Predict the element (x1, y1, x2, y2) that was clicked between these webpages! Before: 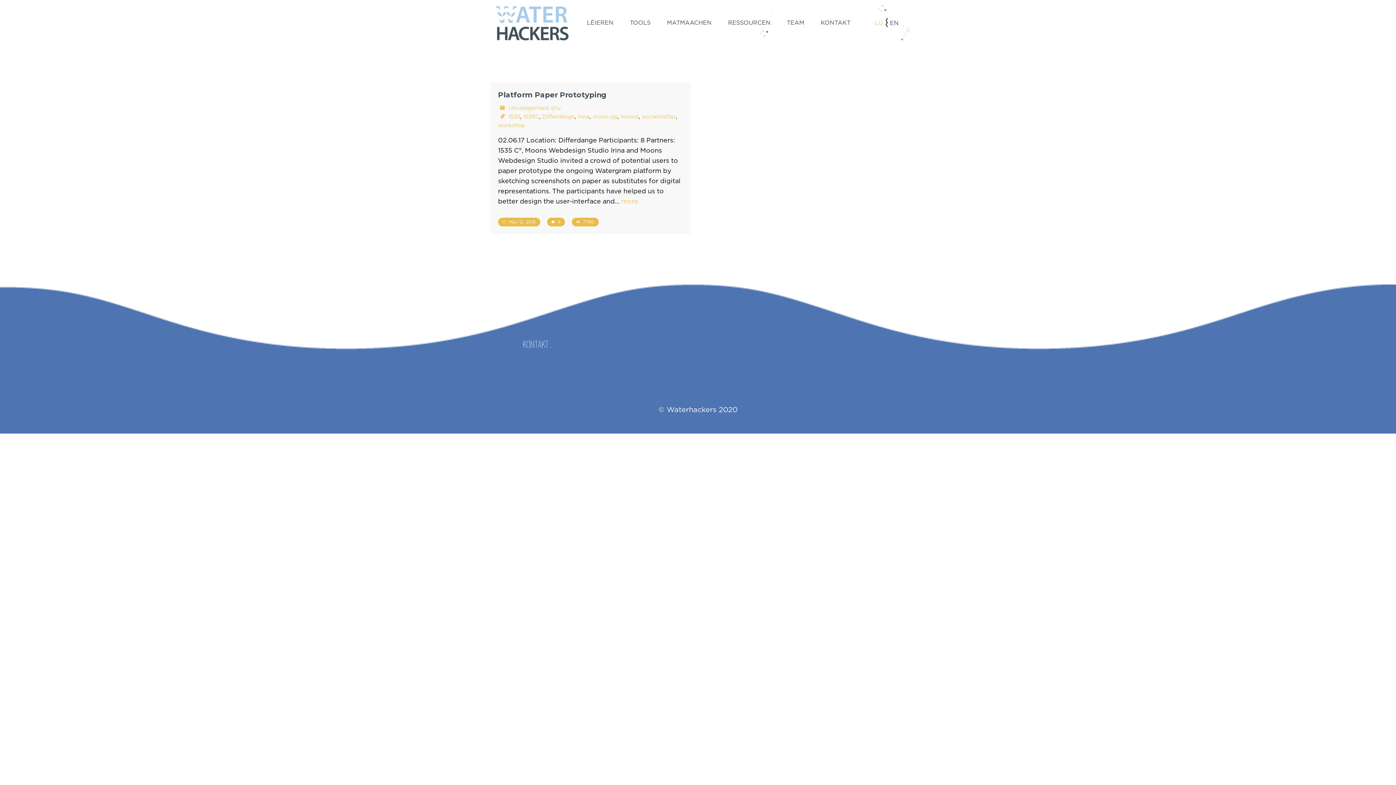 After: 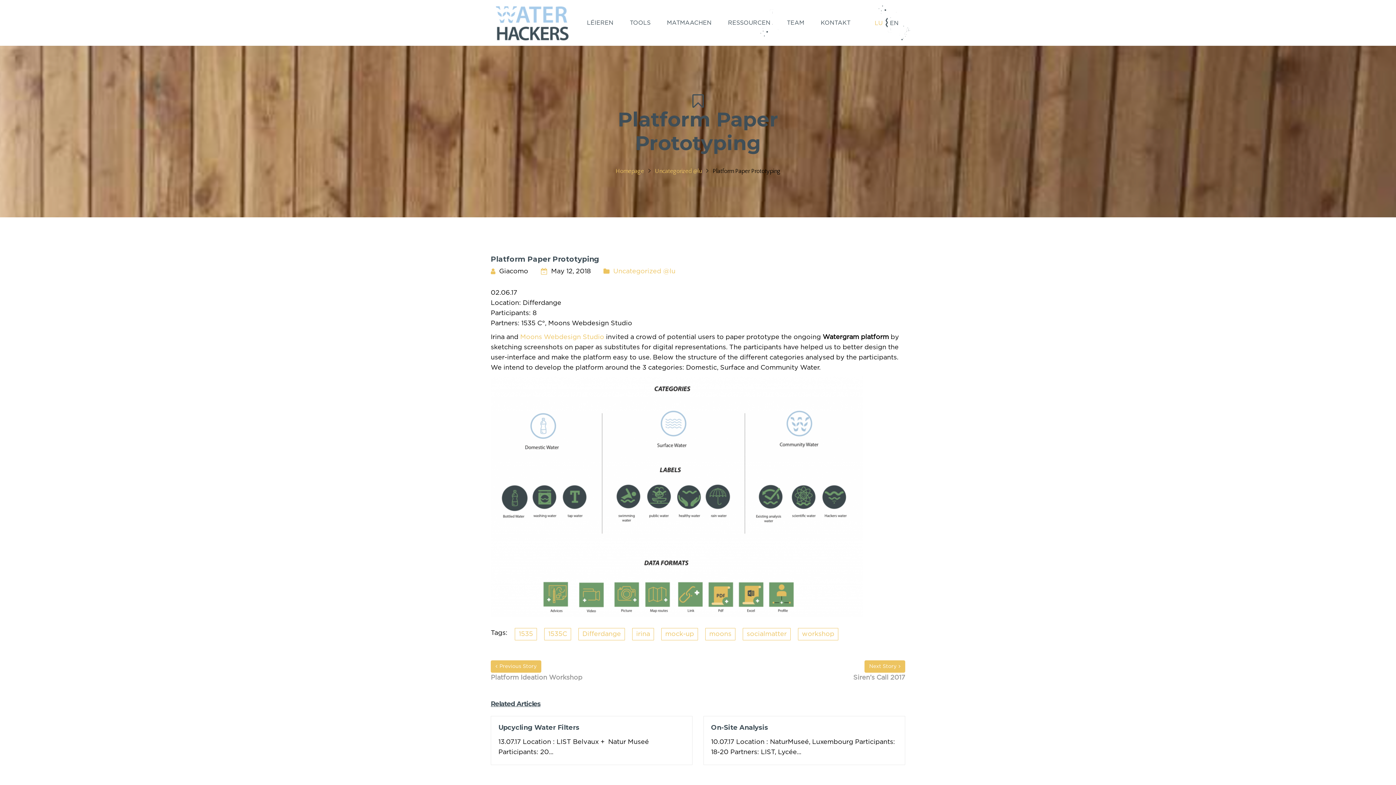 Action: label: more bbox: (621, 198, 638, 205)